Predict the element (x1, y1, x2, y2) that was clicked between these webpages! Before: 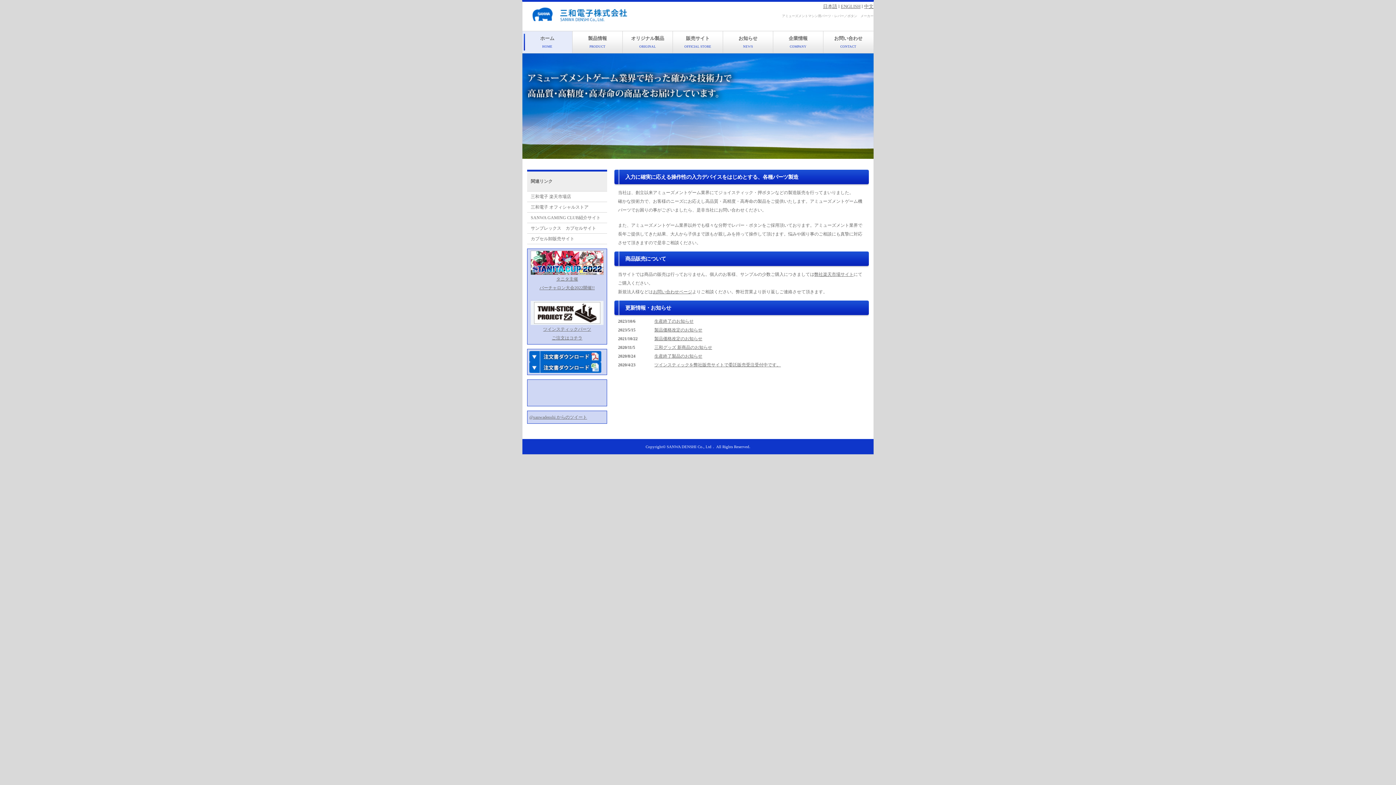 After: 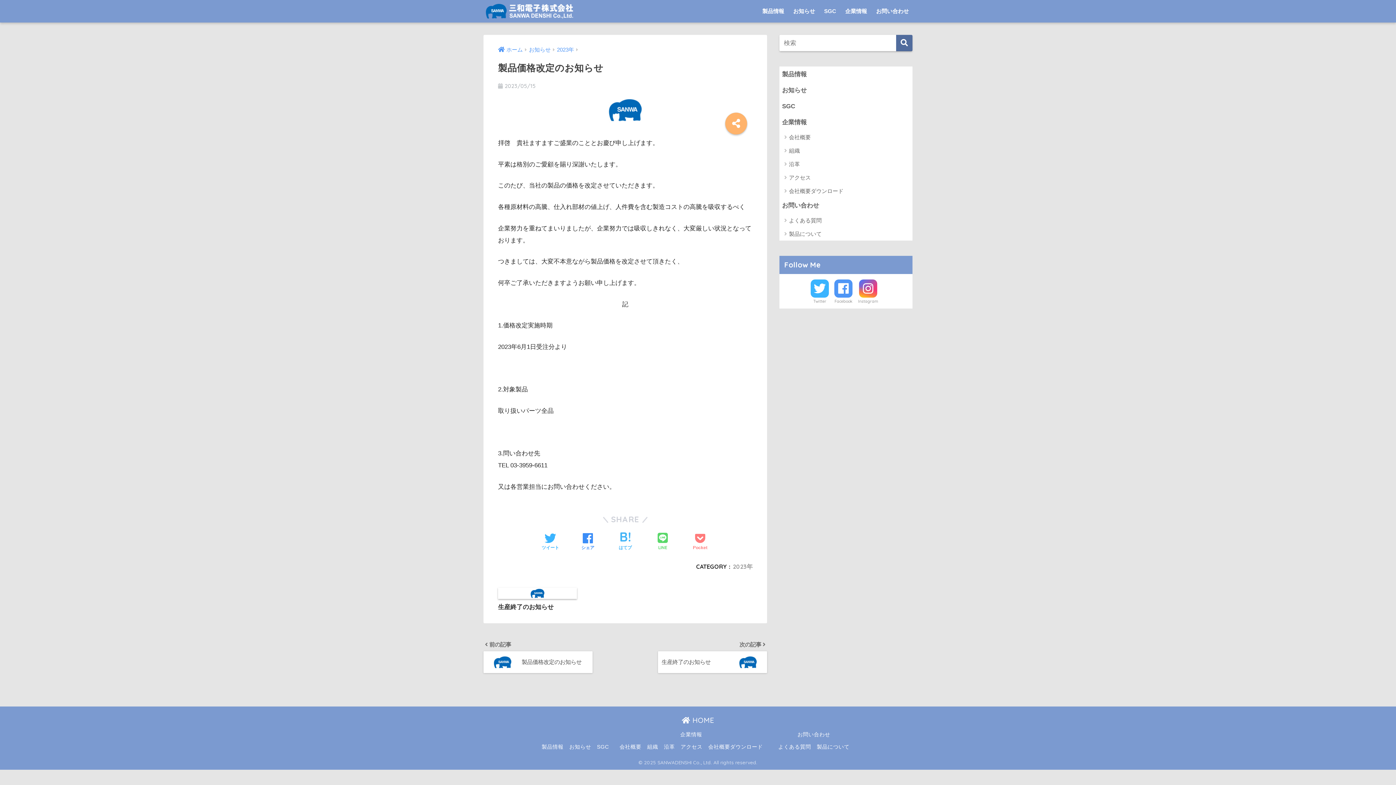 Action: label: 製品価格改定のお知らせ bbox: (654, 327, 702, 332)